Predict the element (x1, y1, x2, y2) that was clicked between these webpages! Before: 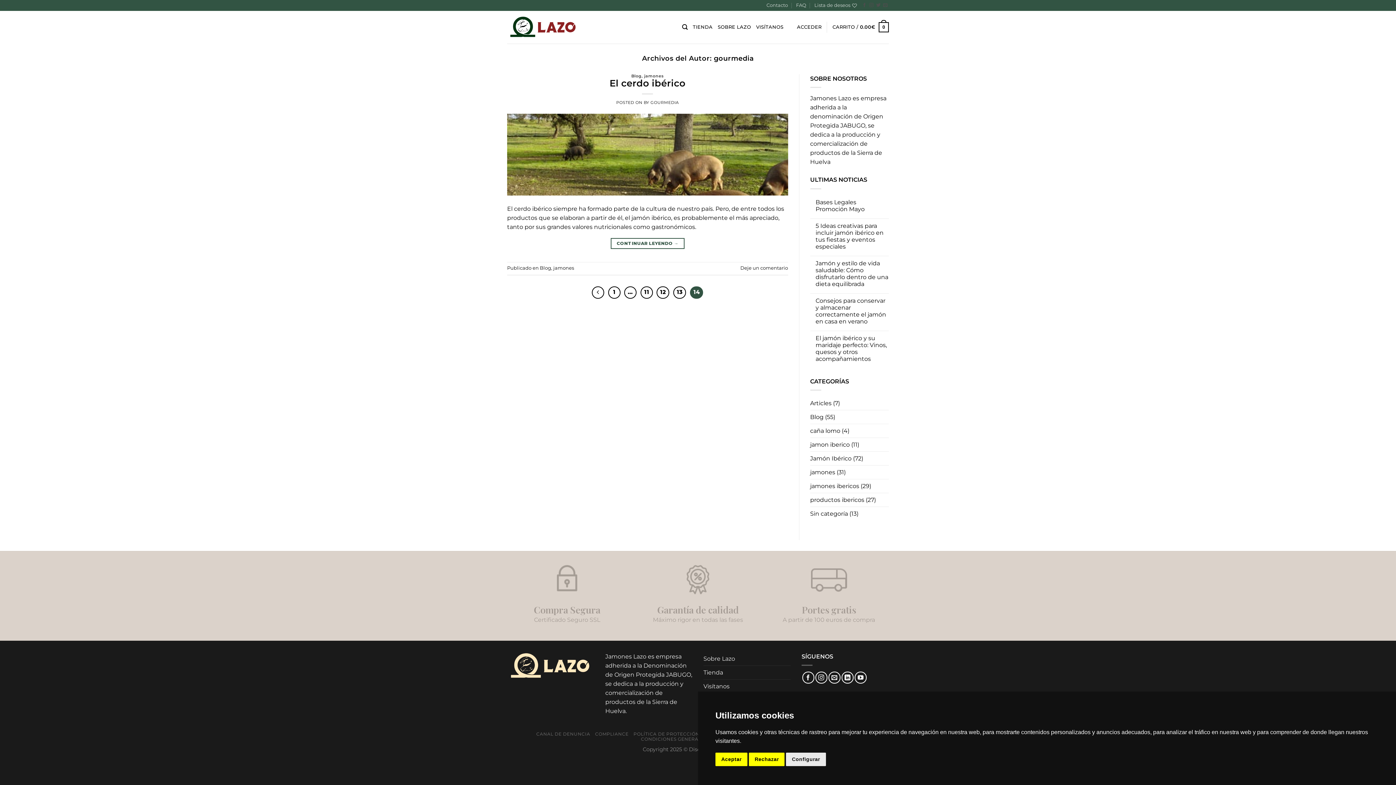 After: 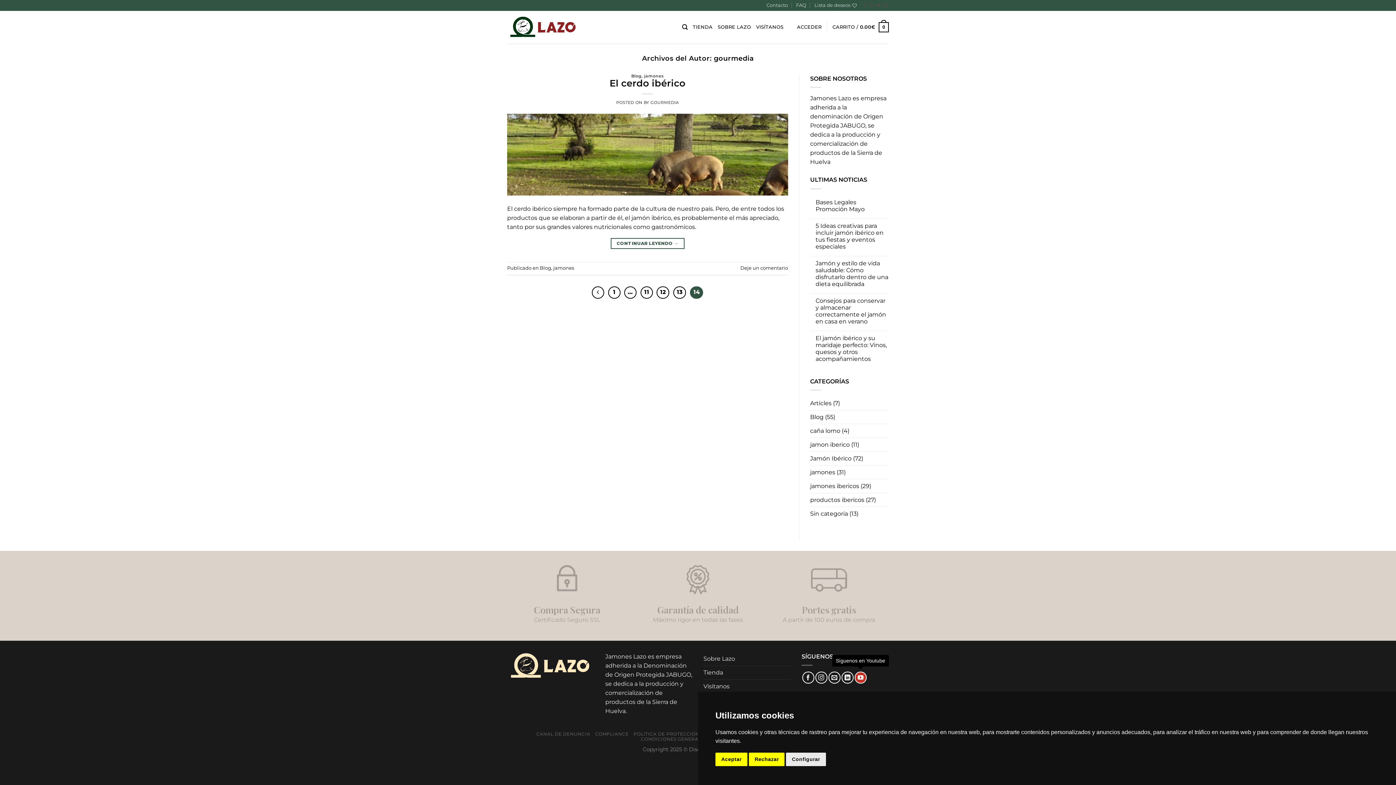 Action: label: Síguenos en Youtube bbox: (854, 672, 866, 684)